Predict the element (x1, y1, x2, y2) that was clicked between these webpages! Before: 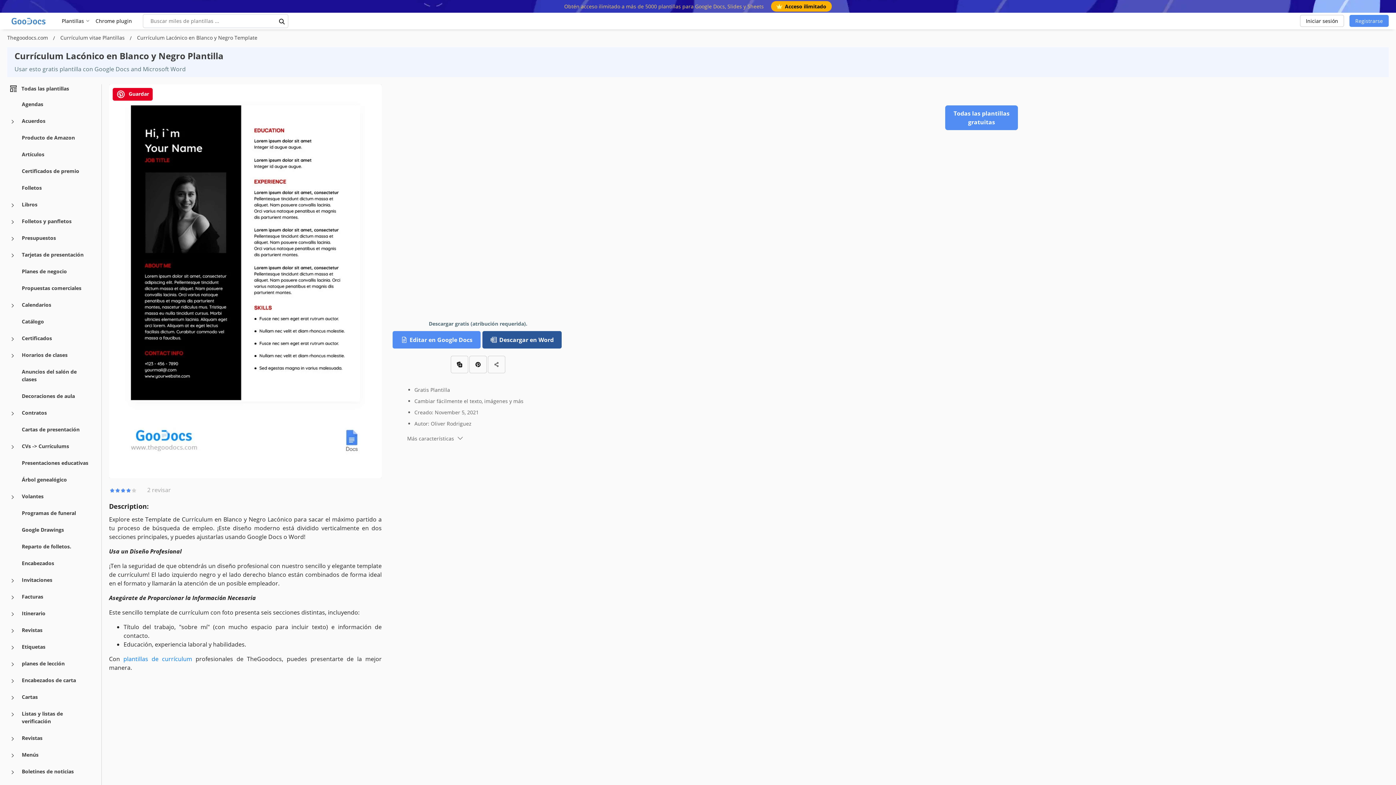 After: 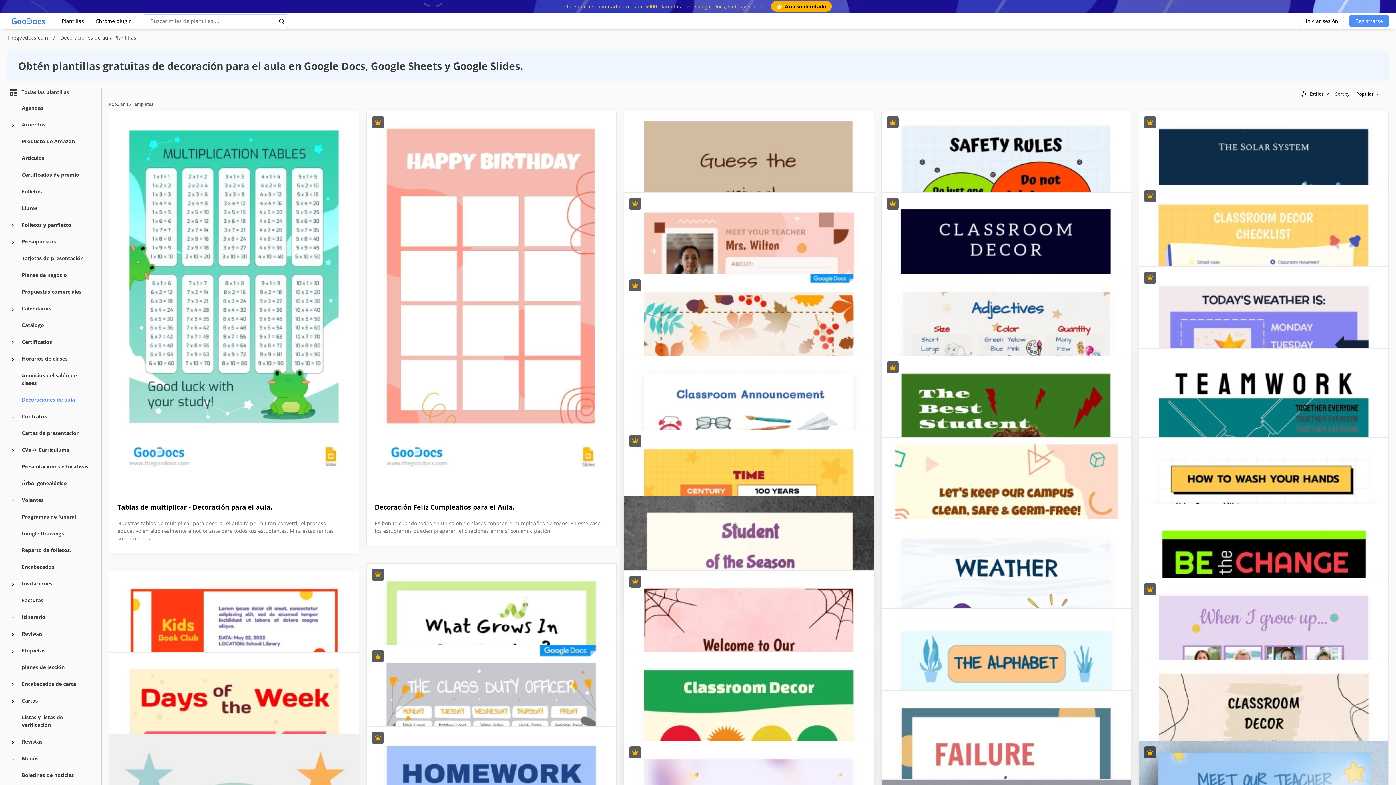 Action: label: Decoraciones de aula bbox: (21, 392, 74, 399)